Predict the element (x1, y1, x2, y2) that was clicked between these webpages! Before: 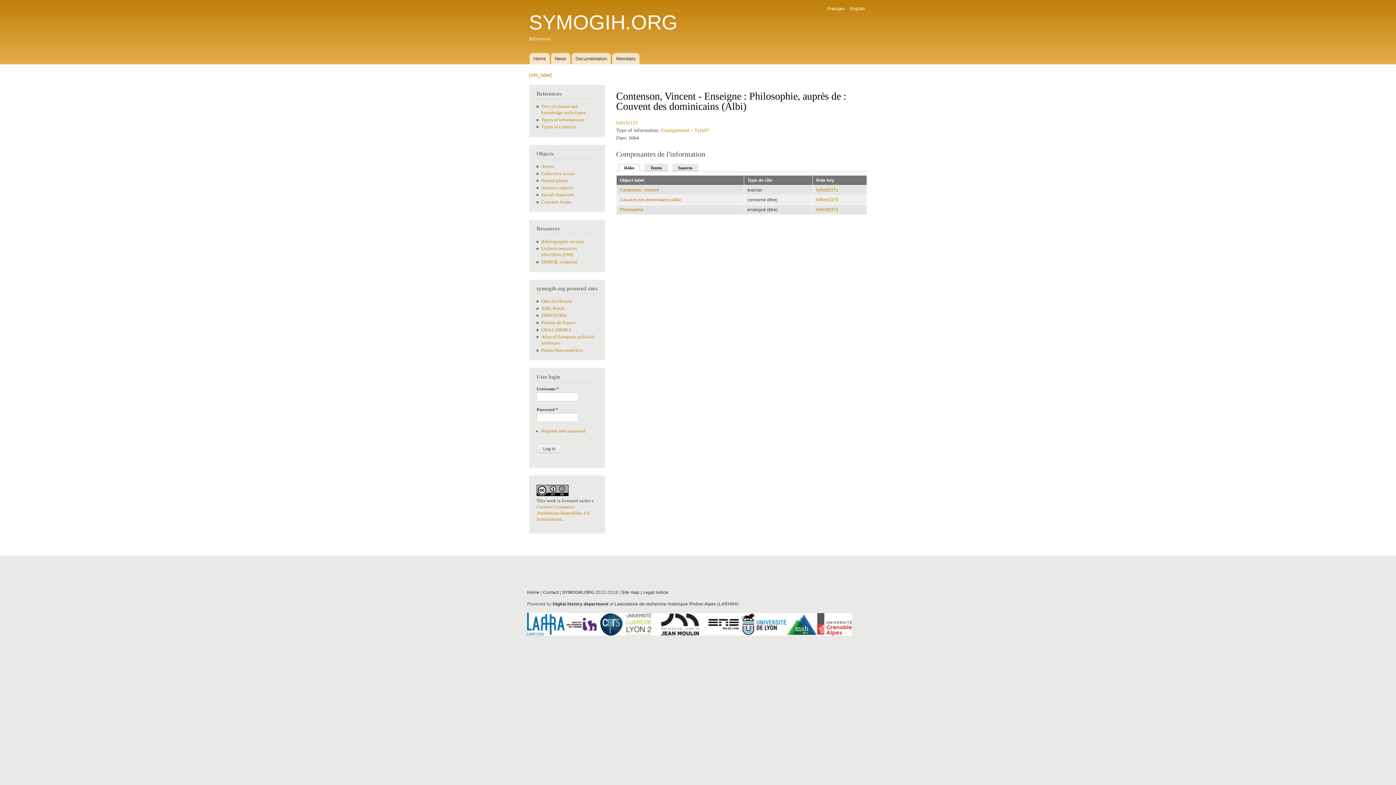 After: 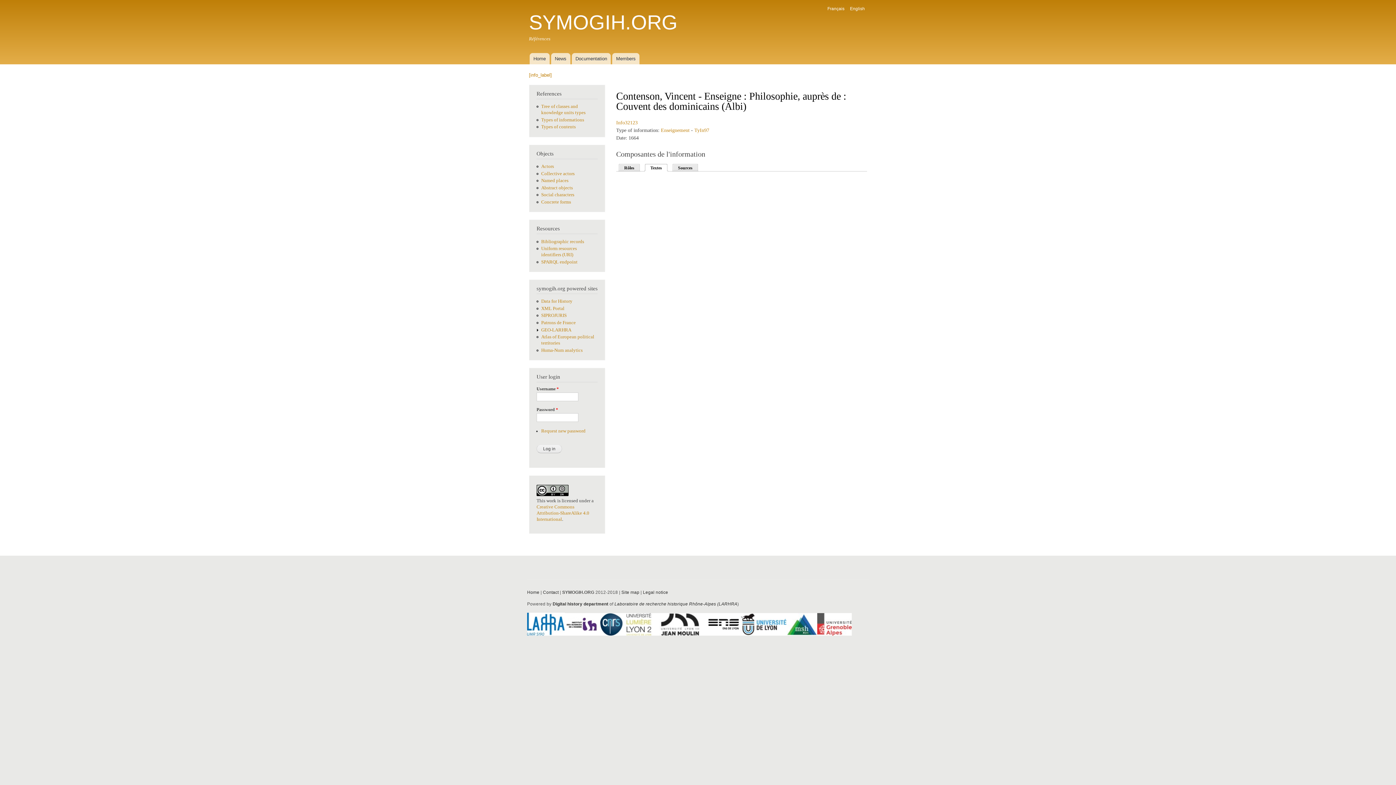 Action: bbox: (646, 162, 668, 171) label: Textes